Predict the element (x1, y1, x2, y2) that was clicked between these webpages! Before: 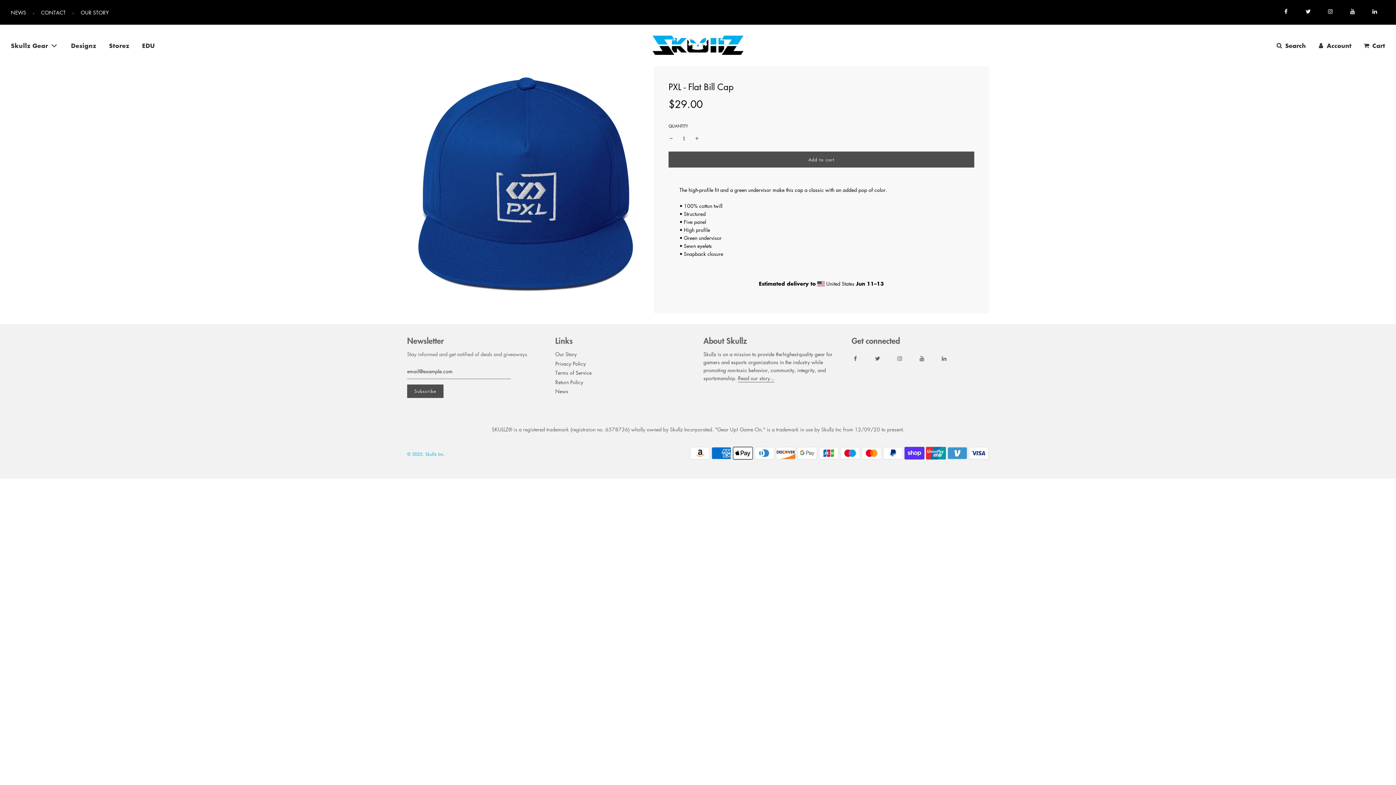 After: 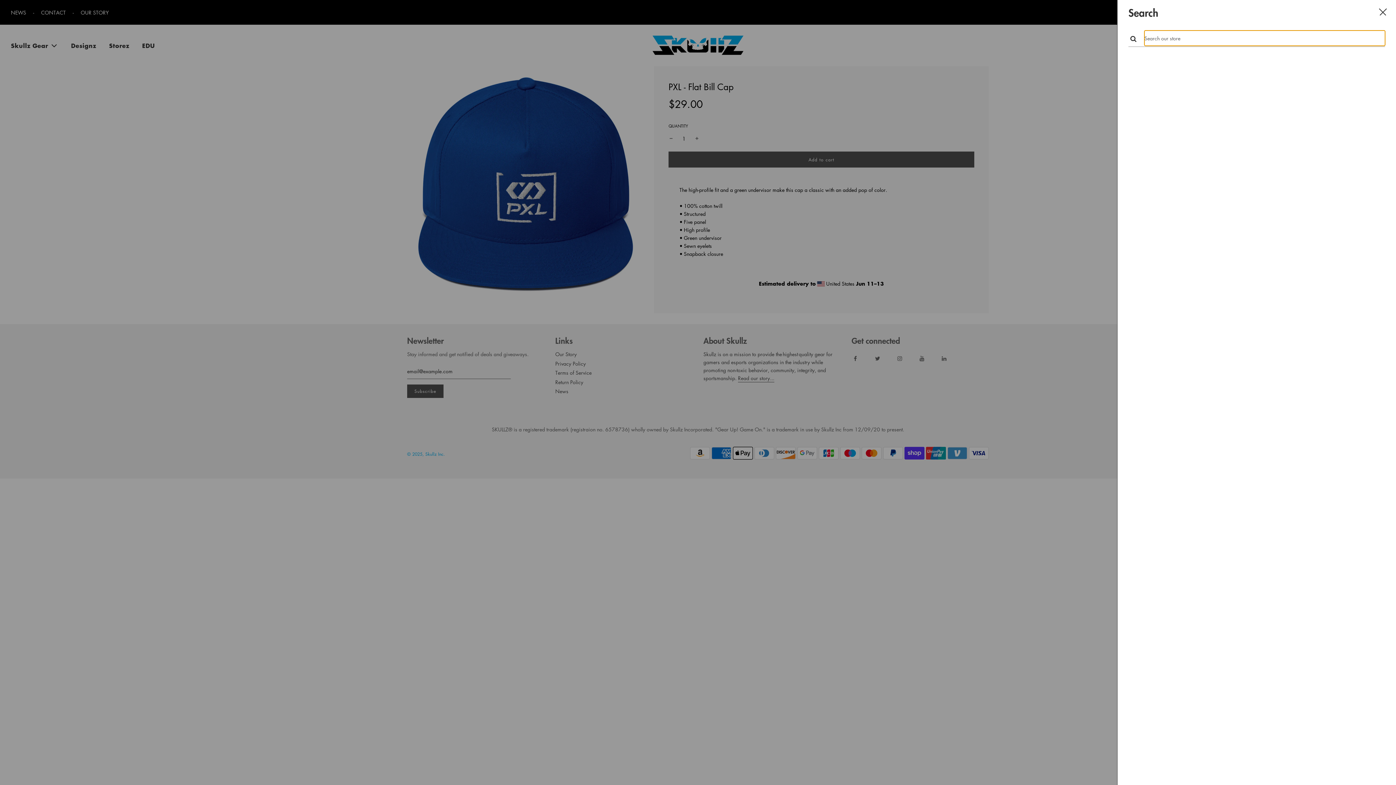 Action: bbox: (1270, 35, 1311, 55) label: Search